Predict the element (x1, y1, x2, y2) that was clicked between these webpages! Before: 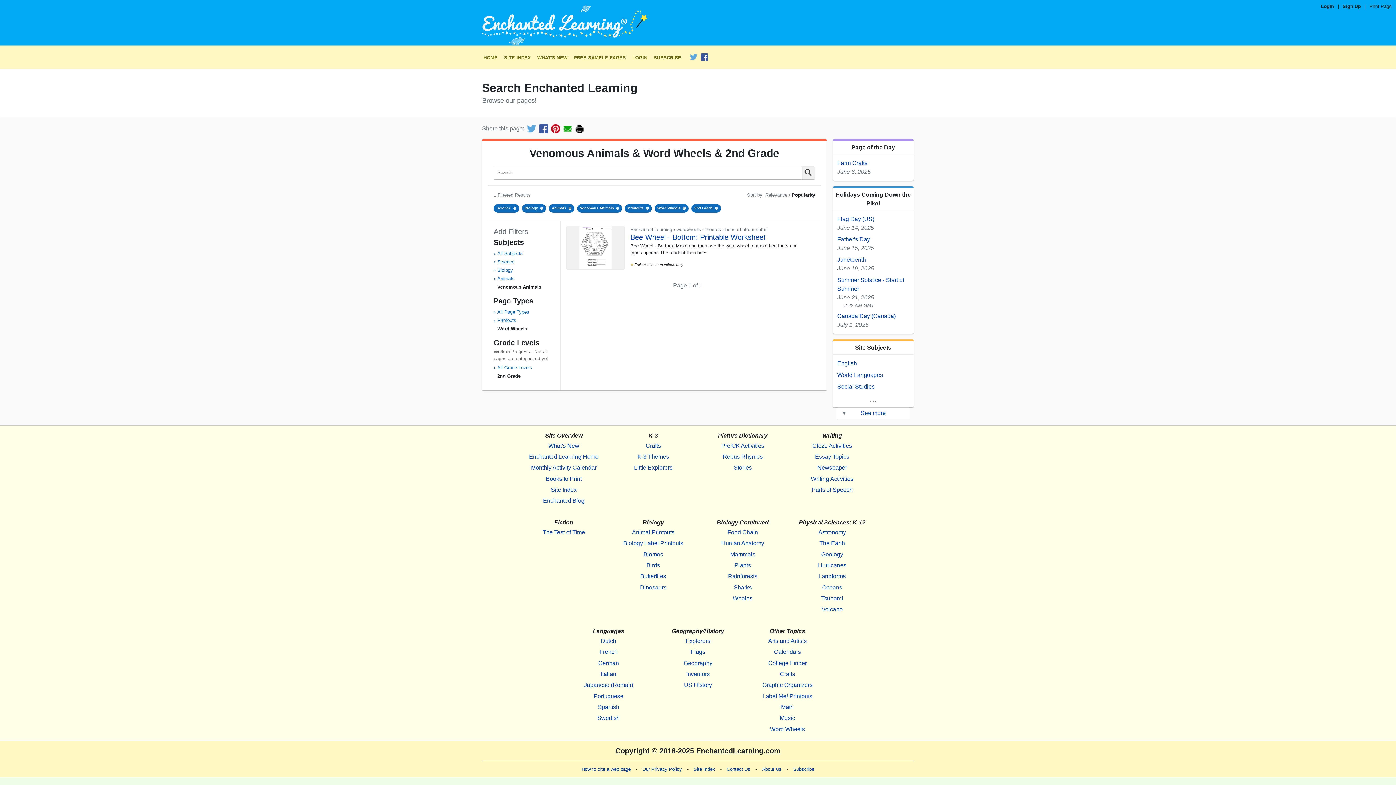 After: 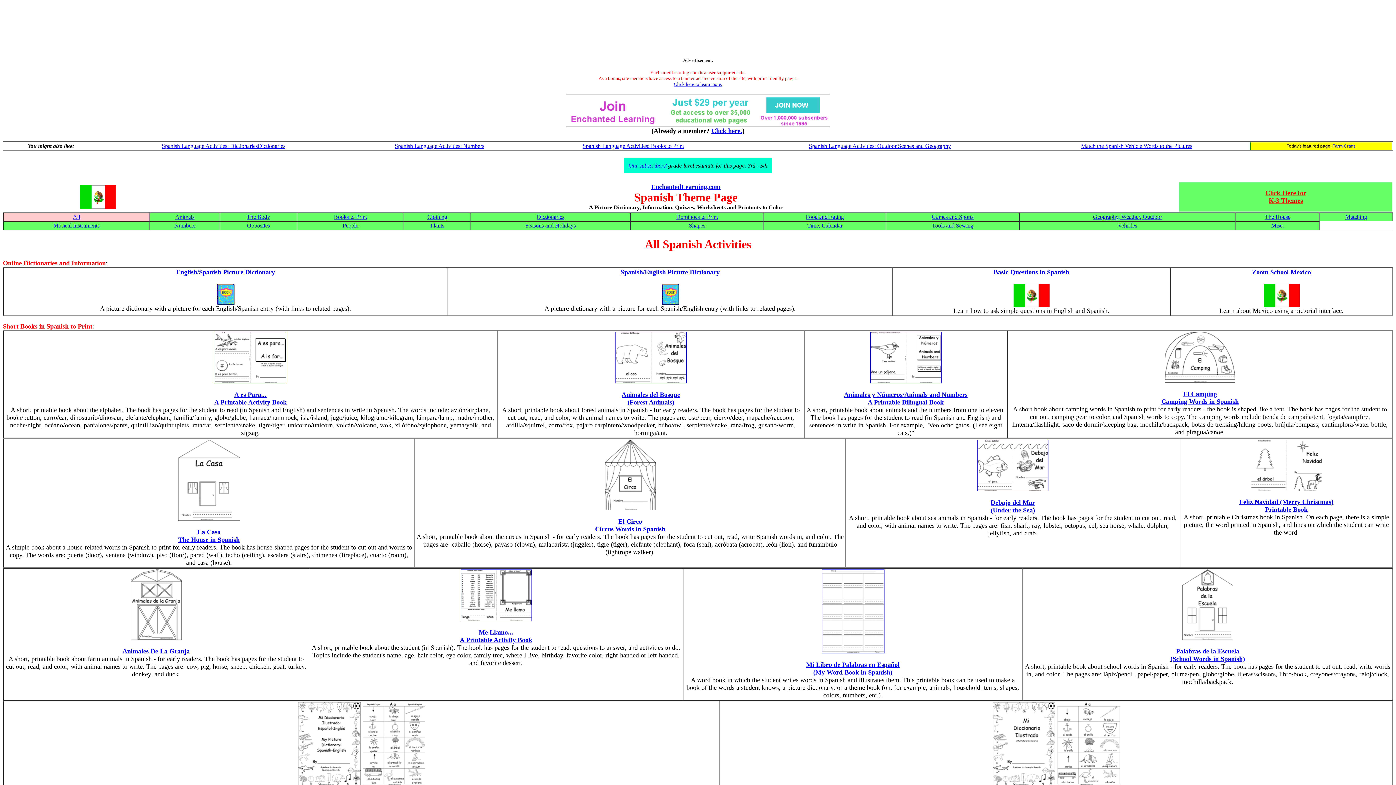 Action: label: Spanish bbox: (570, 702, 646, 713)